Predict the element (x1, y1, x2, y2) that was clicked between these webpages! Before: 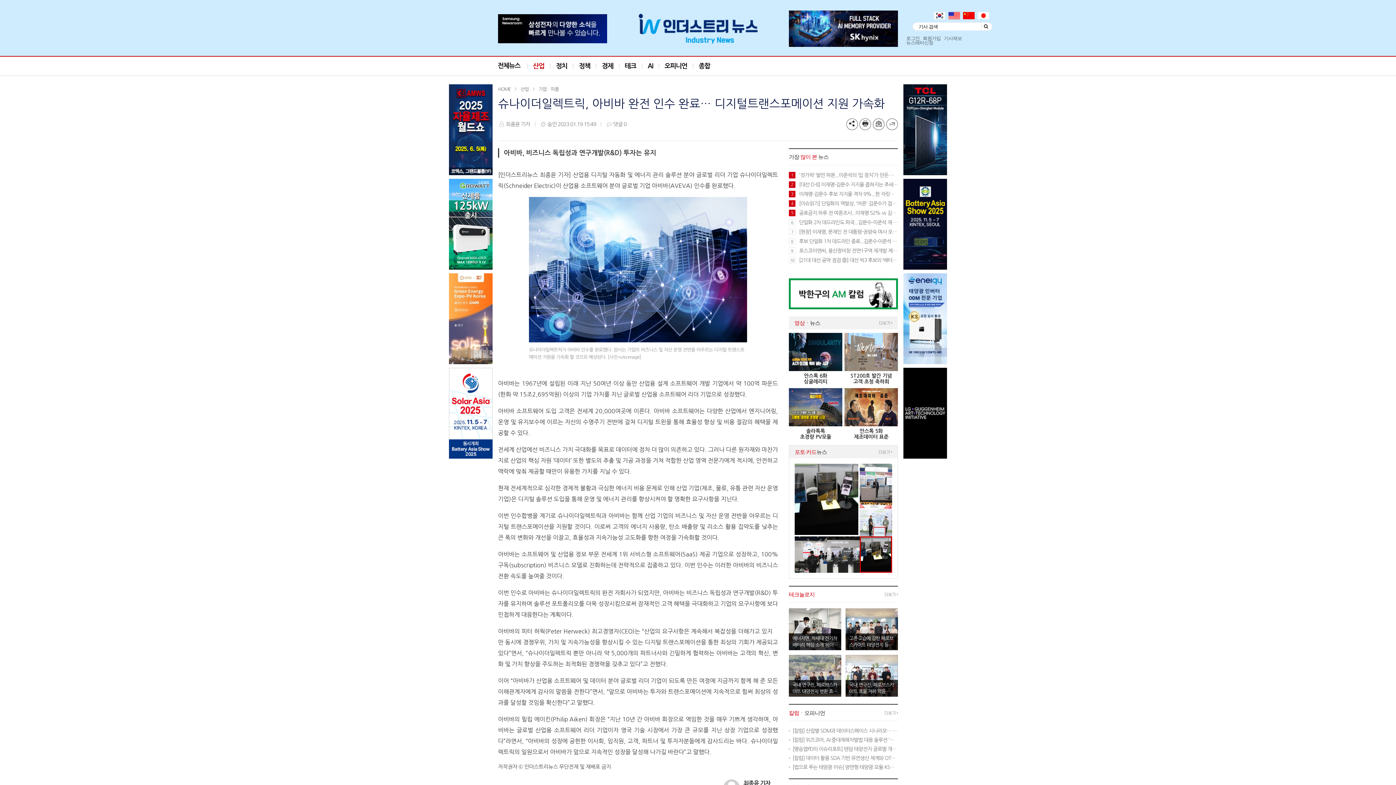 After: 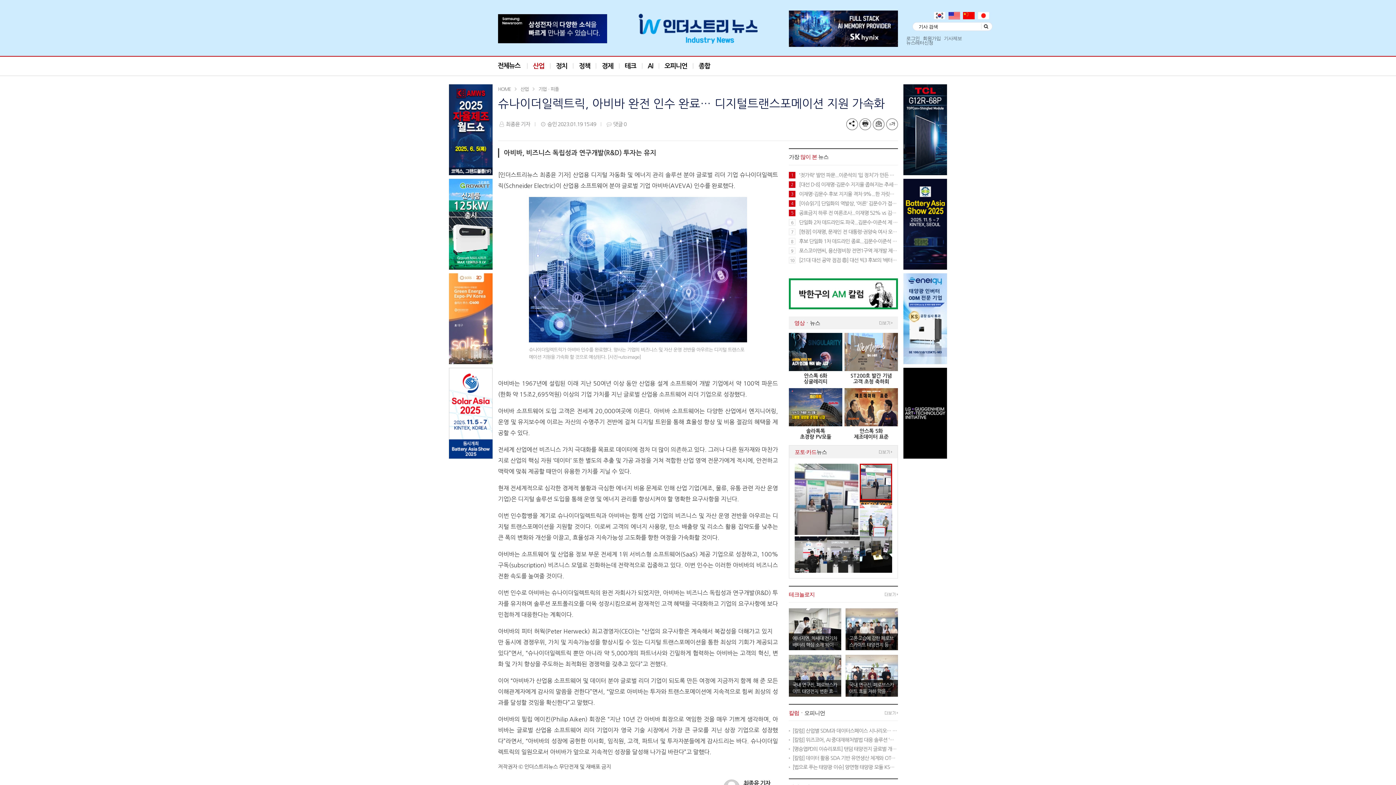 Action: bbox: (963, 12, 975, 18)